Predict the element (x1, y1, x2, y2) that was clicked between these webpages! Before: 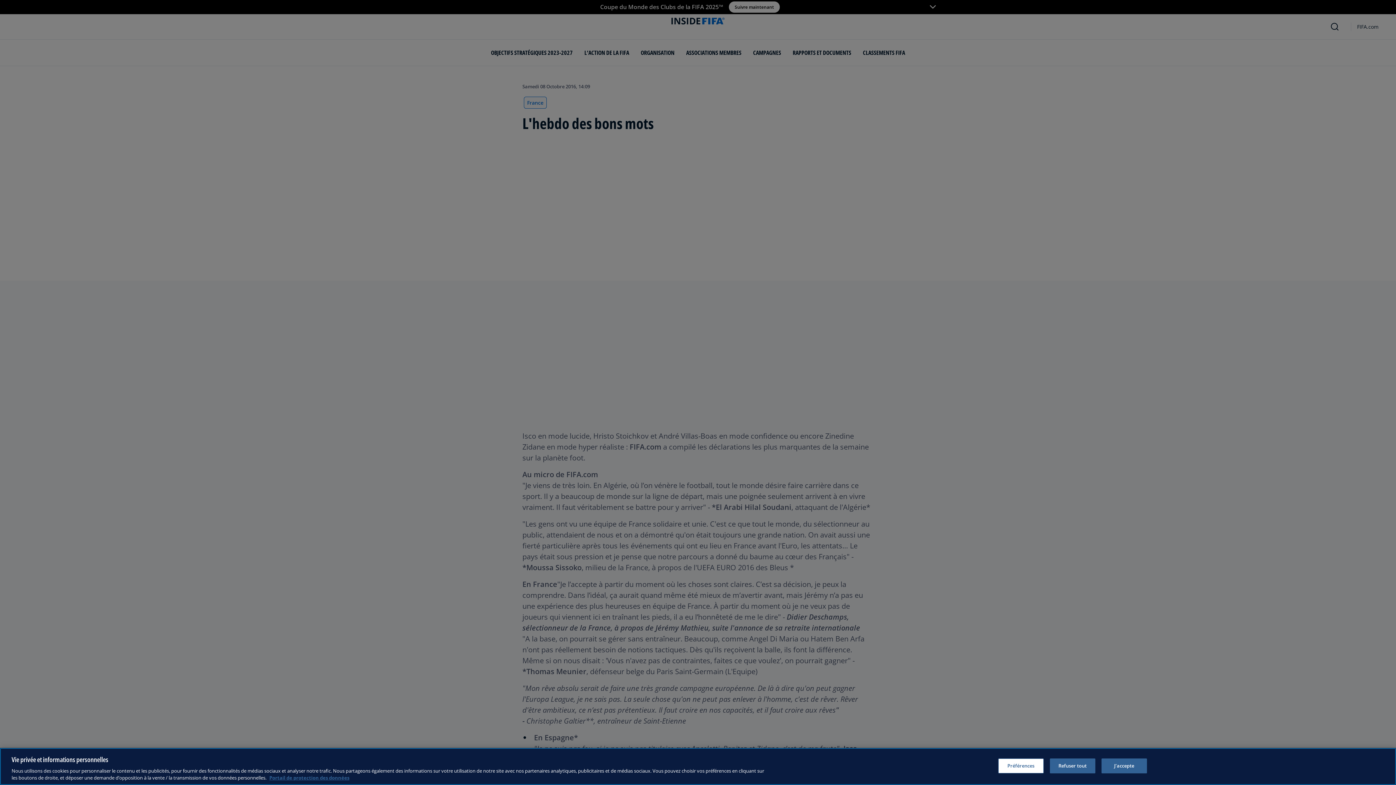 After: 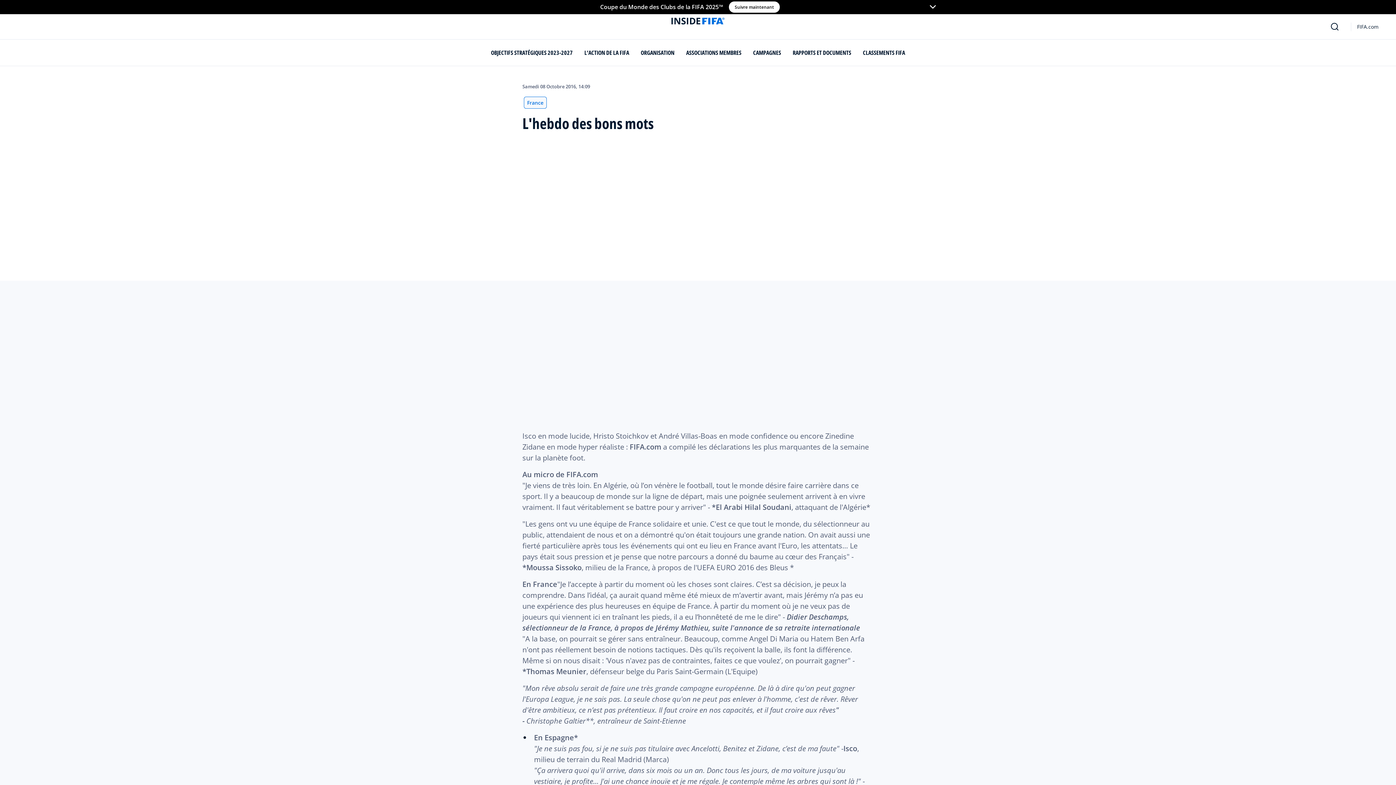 Action: label: Refuser tout bbox: (1050, 768, 1095, 783)